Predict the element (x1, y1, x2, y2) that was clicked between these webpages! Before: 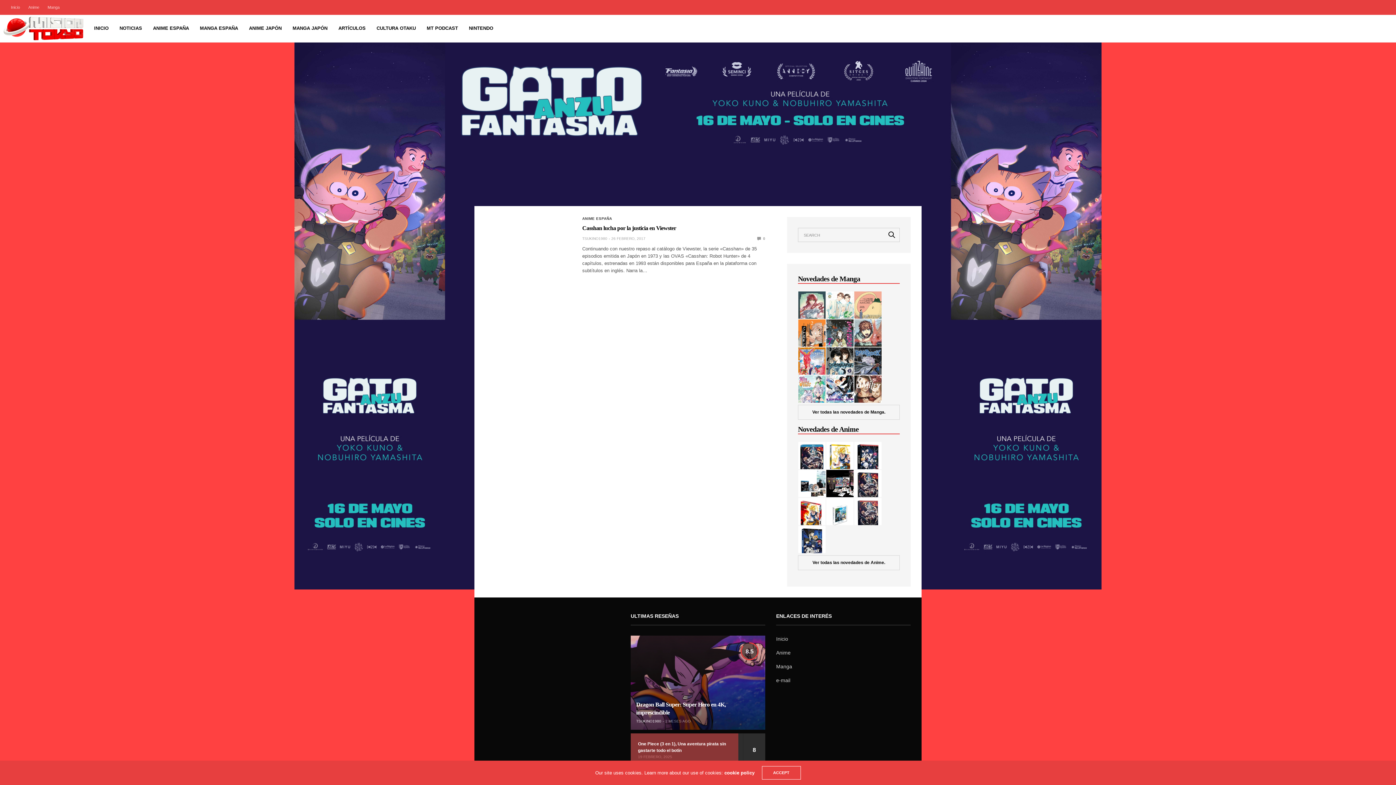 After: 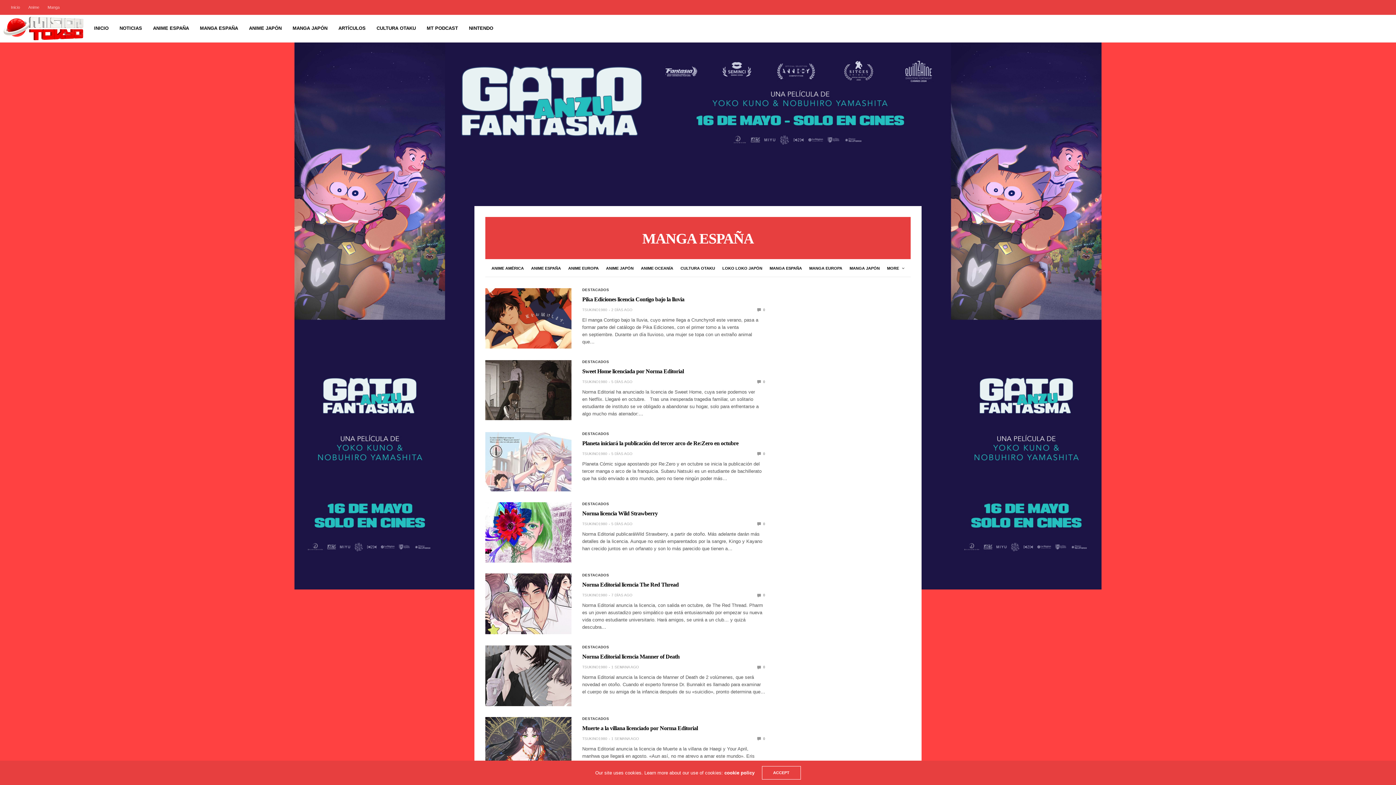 Action: bbox: (199, 24, 238, 32) label: MANGA ESPAÑA